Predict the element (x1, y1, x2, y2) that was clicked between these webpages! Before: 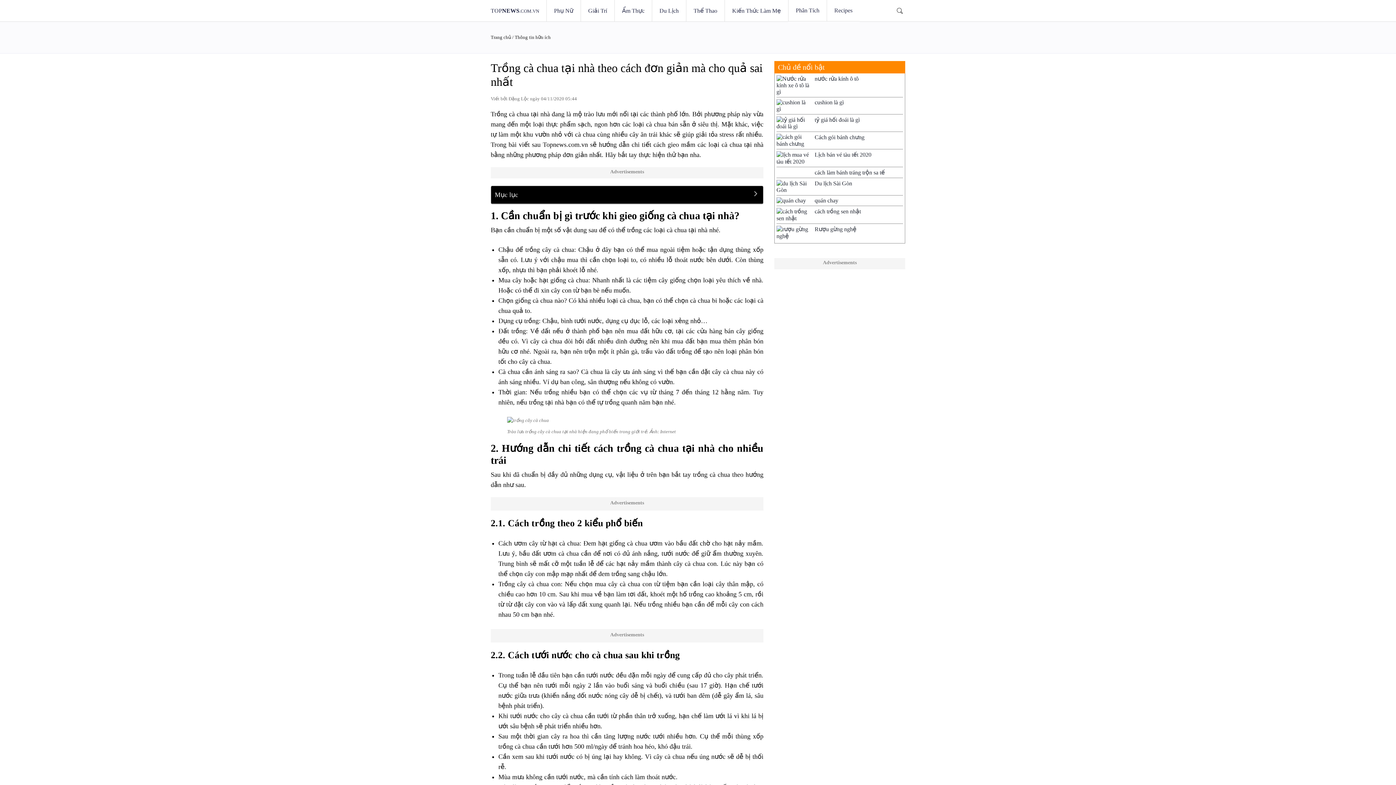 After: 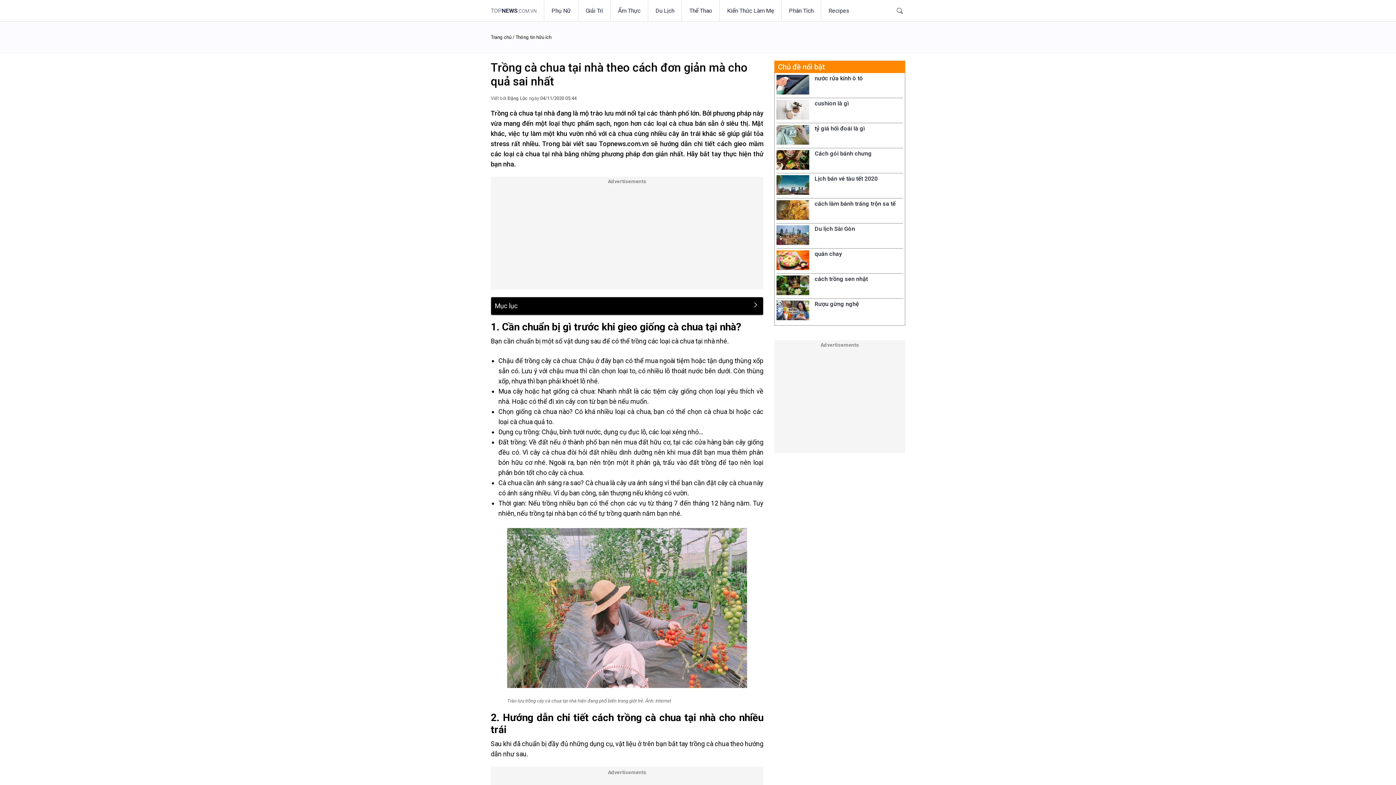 Action: bbox: (826, 0, 860, 21) label: Recipes